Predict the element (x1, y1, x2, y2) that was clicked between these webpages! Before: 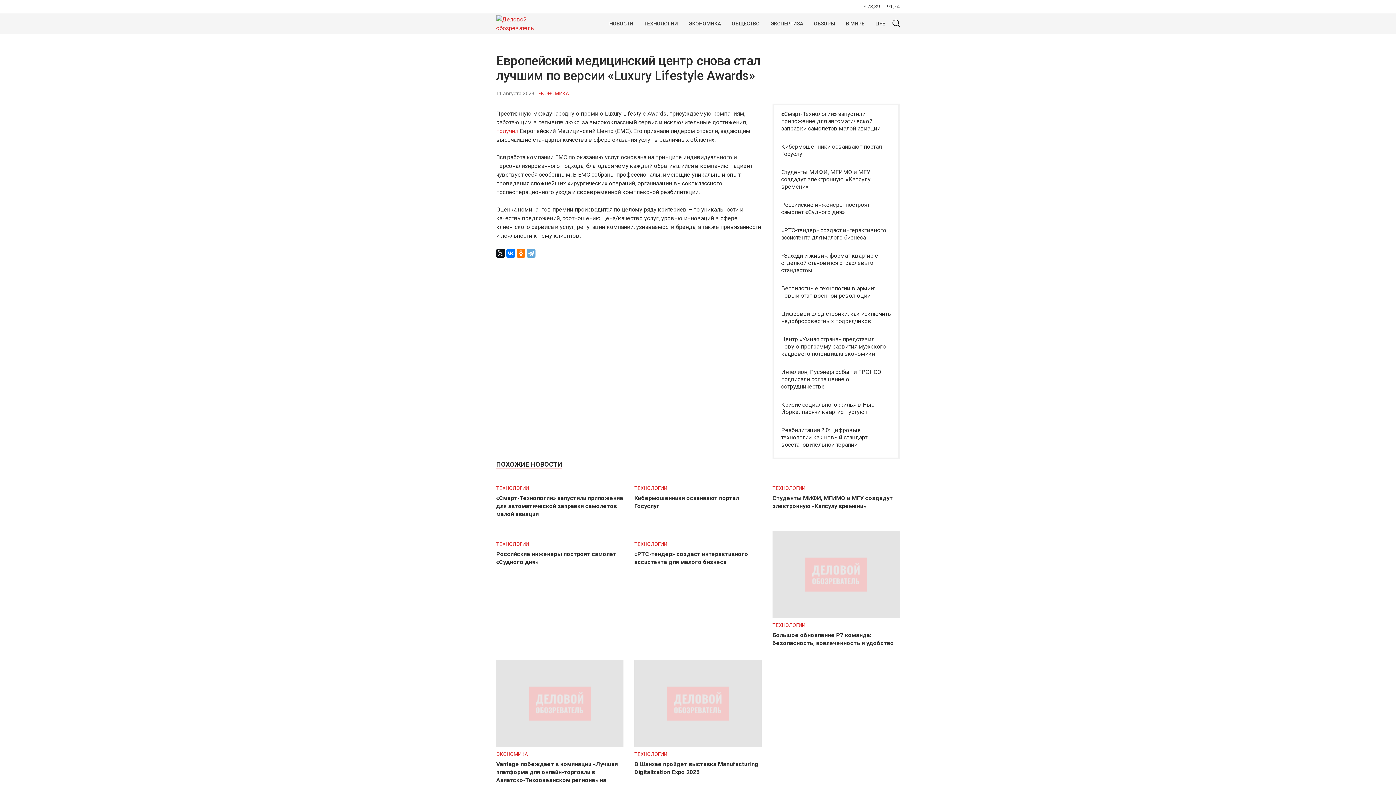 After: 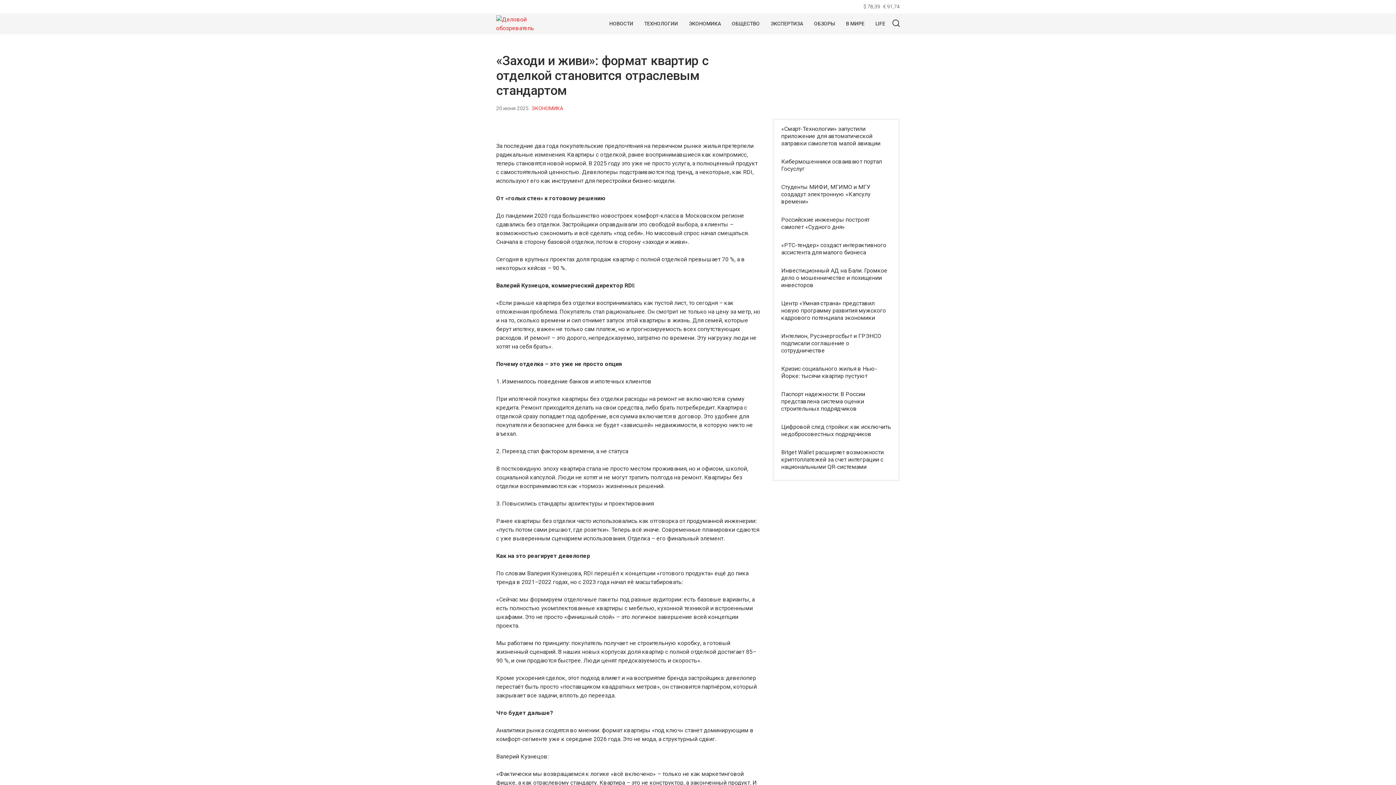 Action: label: «Заходи и живи»: формат квартир с отделкой становится отраслевым стандартом bbox: (774, 246, 898, 279)